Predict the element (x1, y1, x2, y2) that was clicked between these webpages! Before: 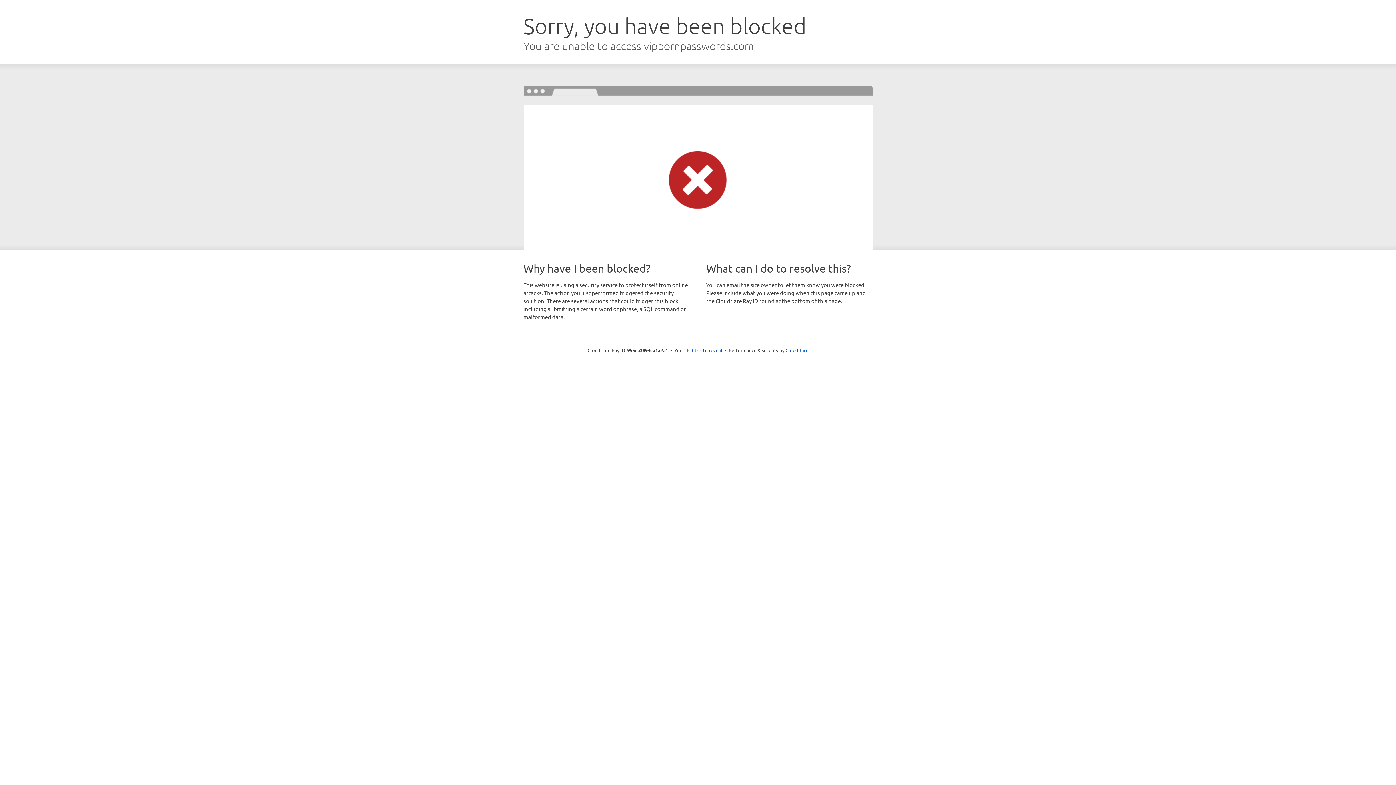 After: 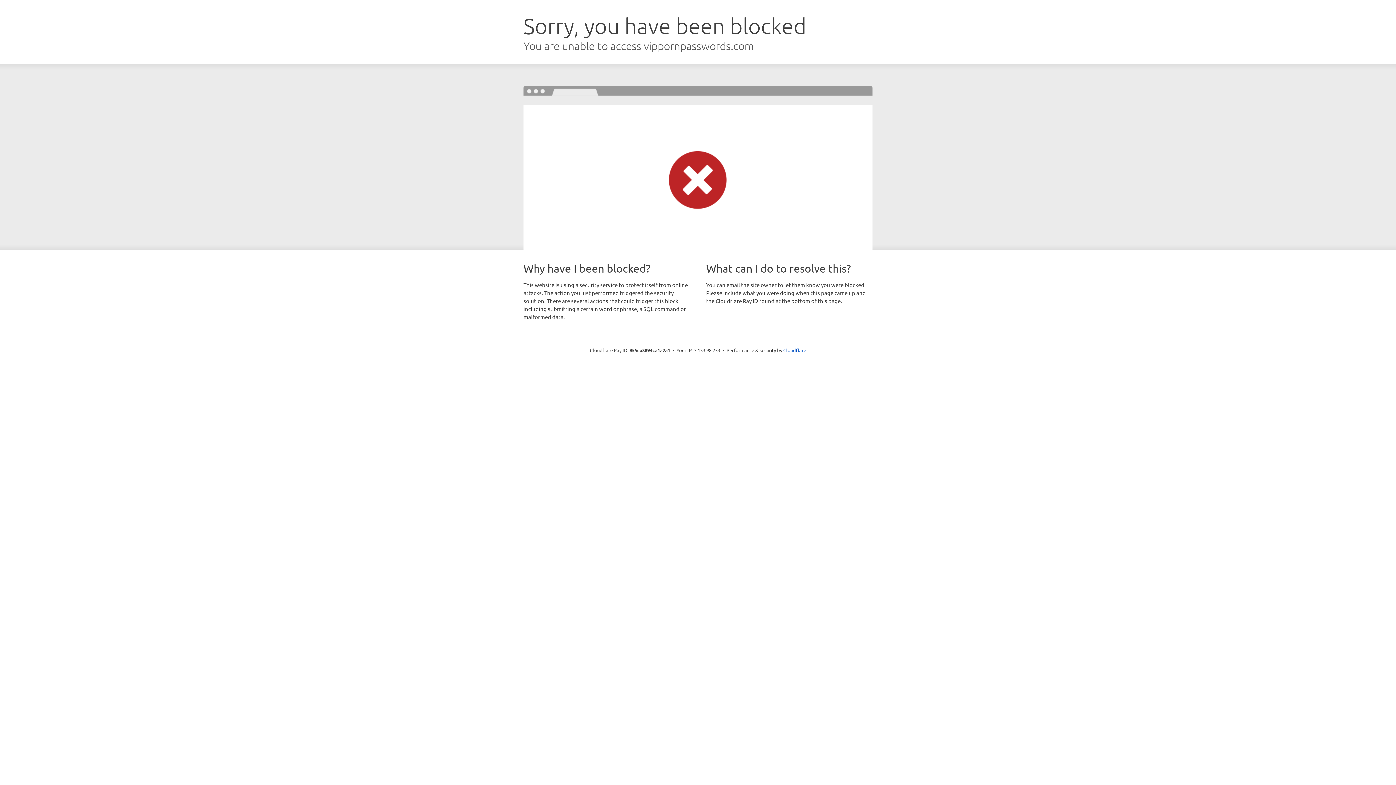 Action: bbox: (692, 346, 722, 353) label: Click to reveal